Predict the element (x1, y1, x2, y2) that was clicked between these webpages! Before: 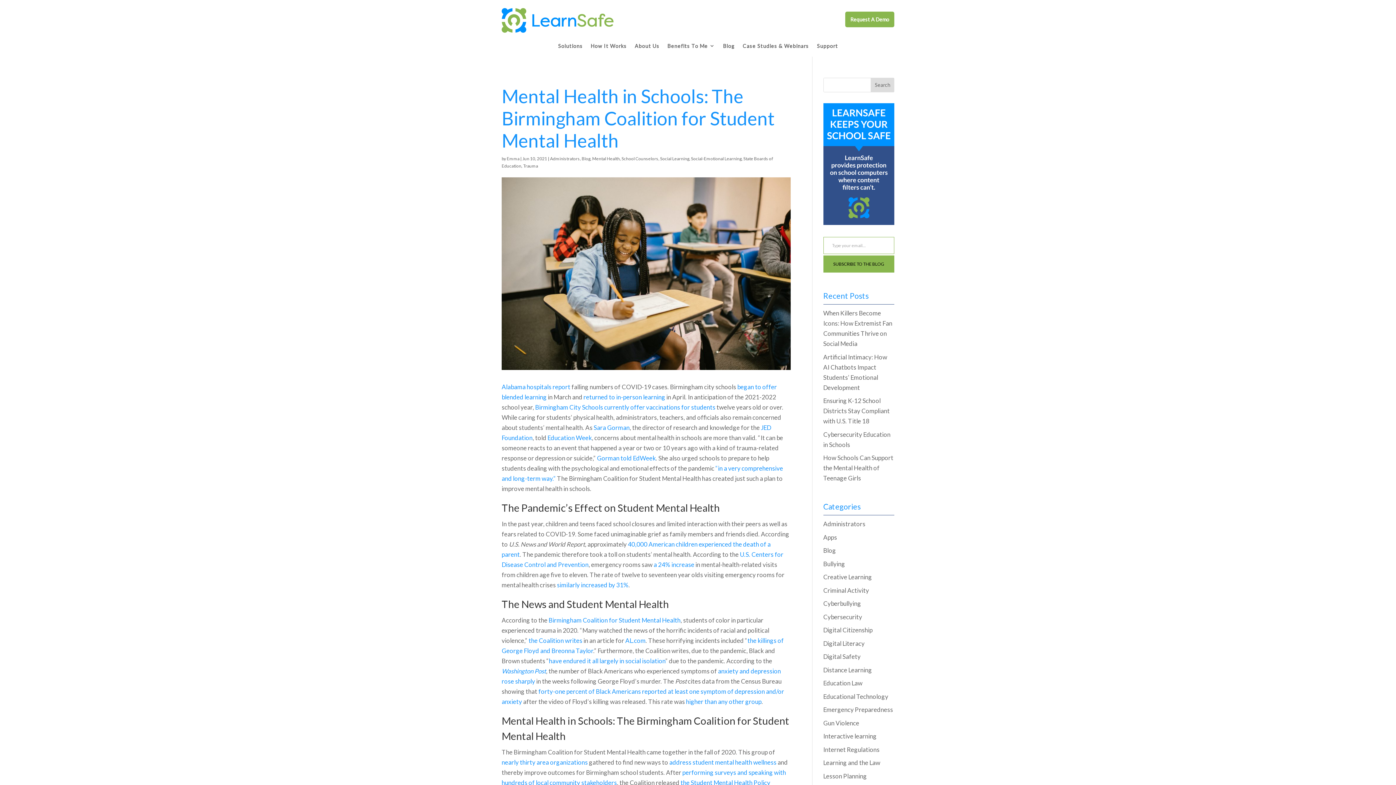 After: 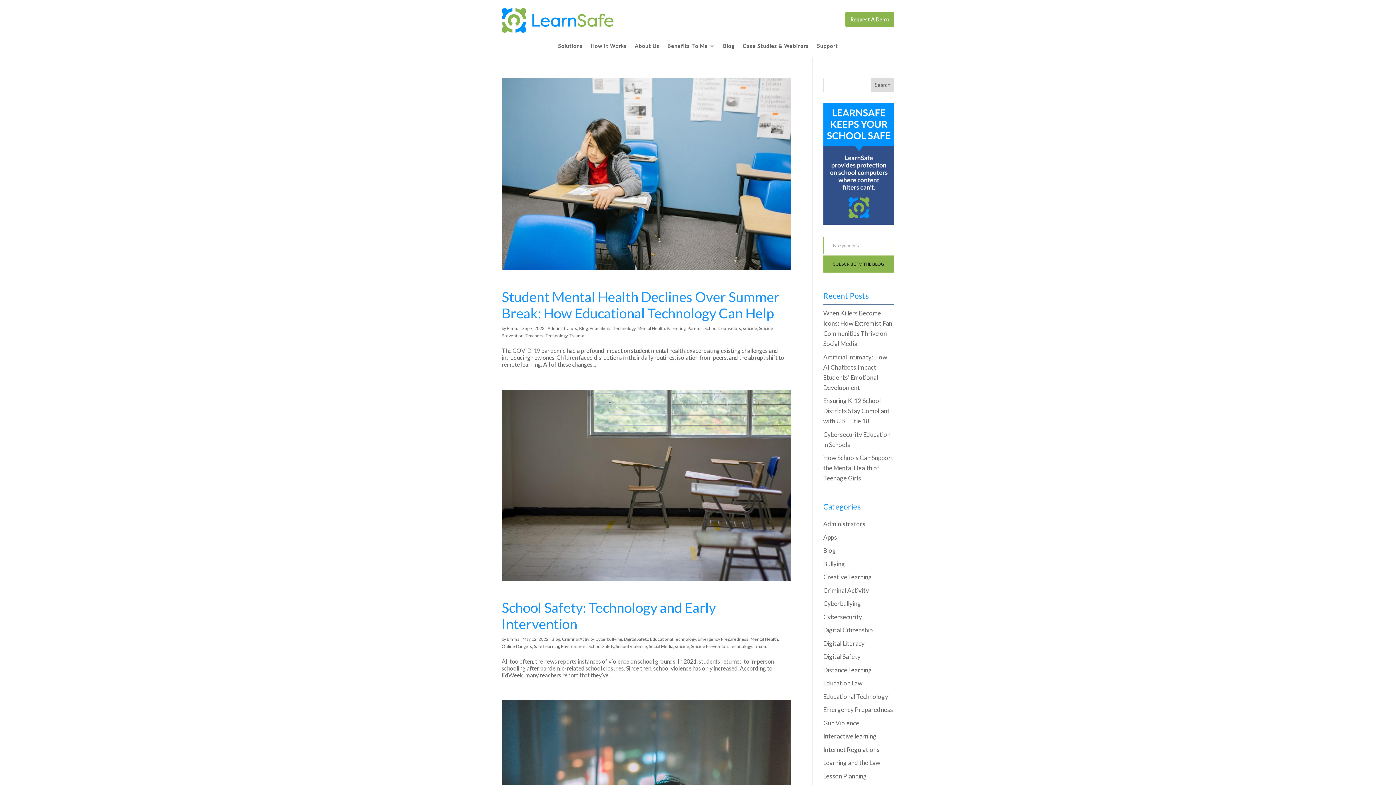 Action: bbox: (523, 163, 538, 168) label: Trauma